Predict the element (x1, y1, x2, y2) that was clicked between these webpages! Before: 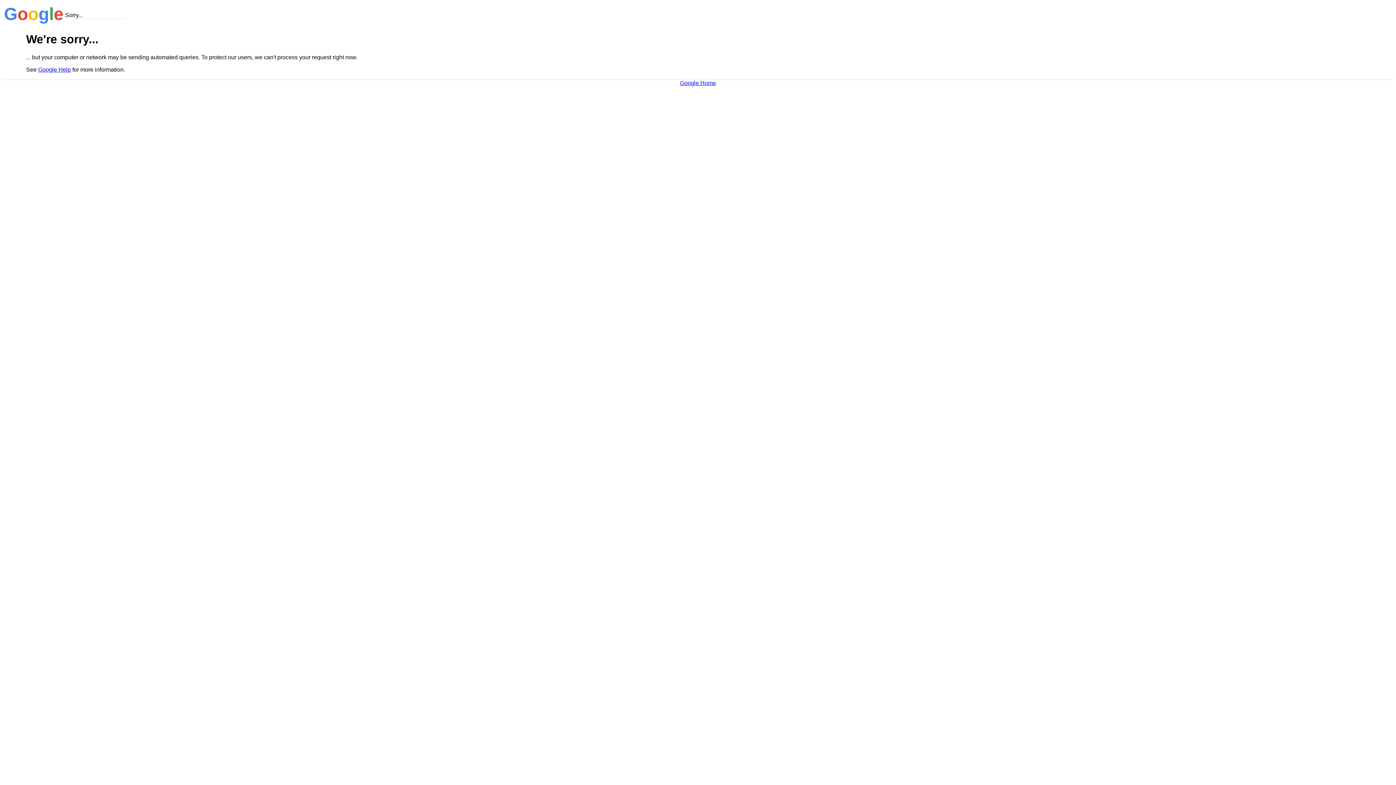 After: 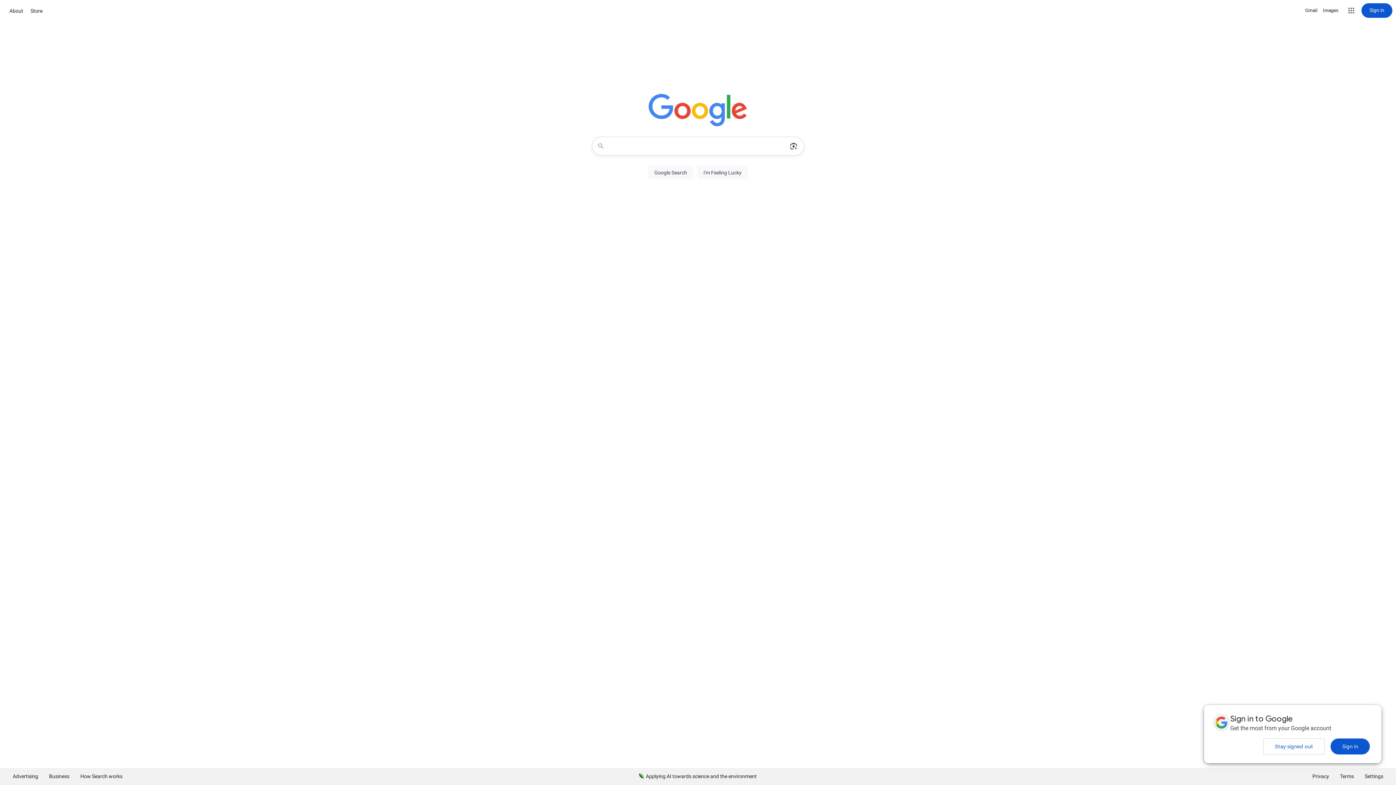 Action: bbox: (680, 79, 716, 86) label: Google Home